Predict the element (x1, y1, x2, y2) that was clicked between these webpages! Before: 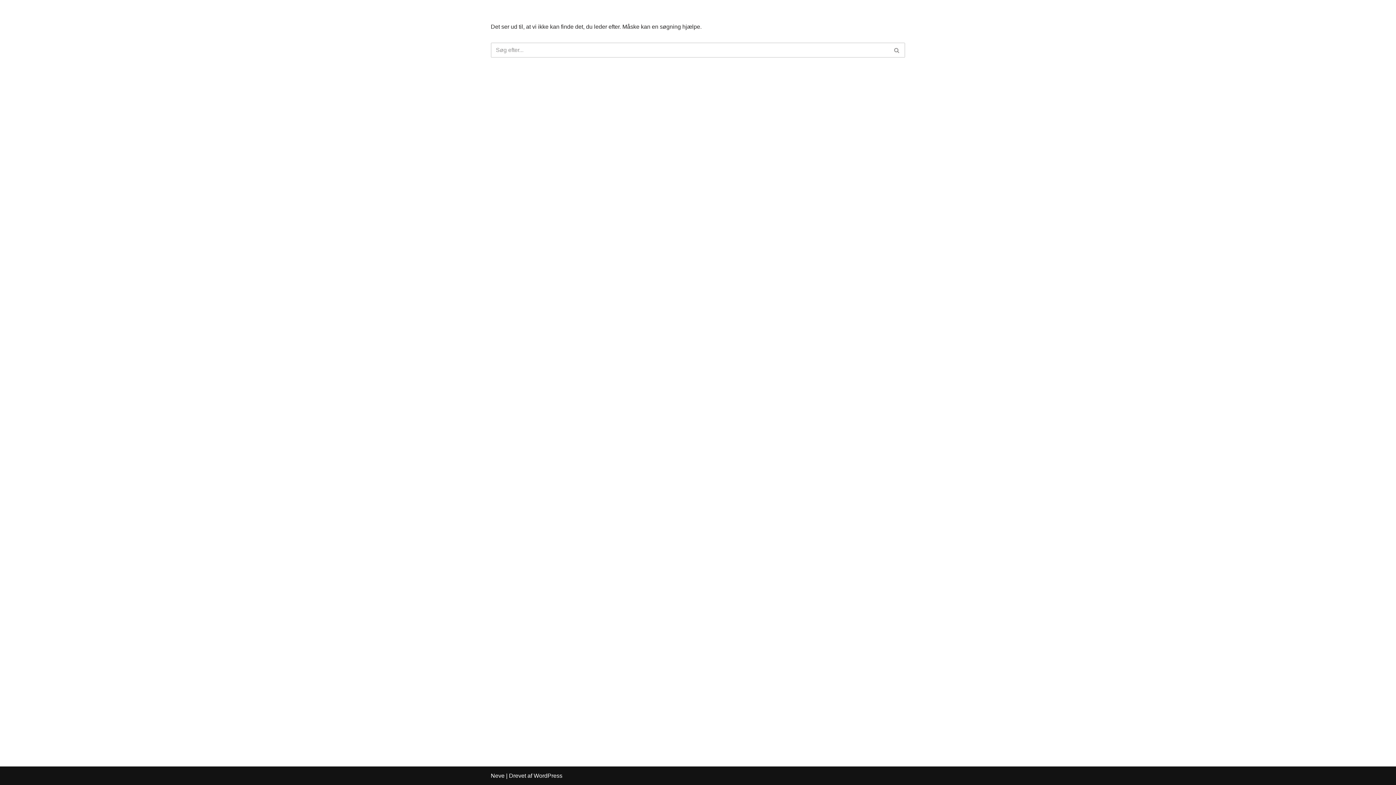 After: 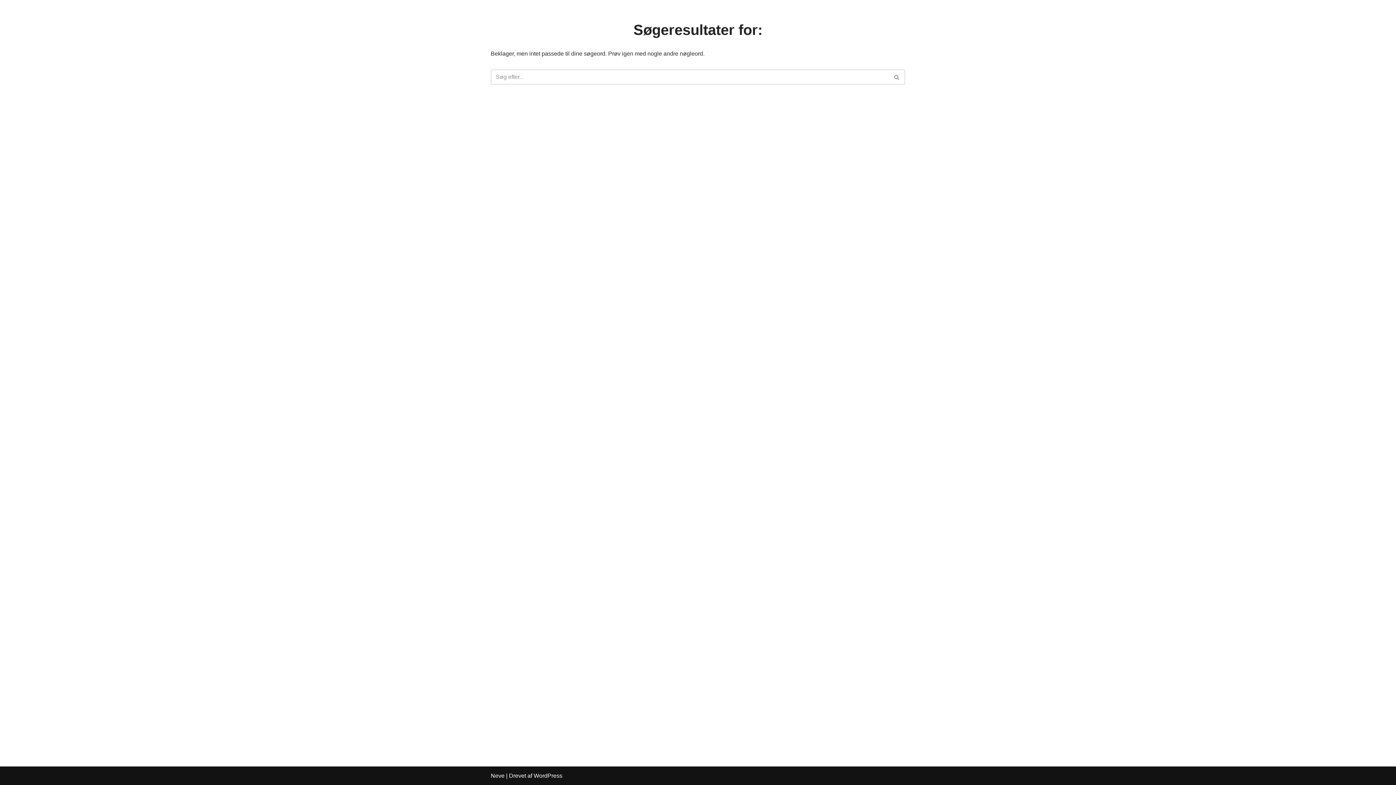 Action: bbox: (889, 42, 905, 57) label: Søg